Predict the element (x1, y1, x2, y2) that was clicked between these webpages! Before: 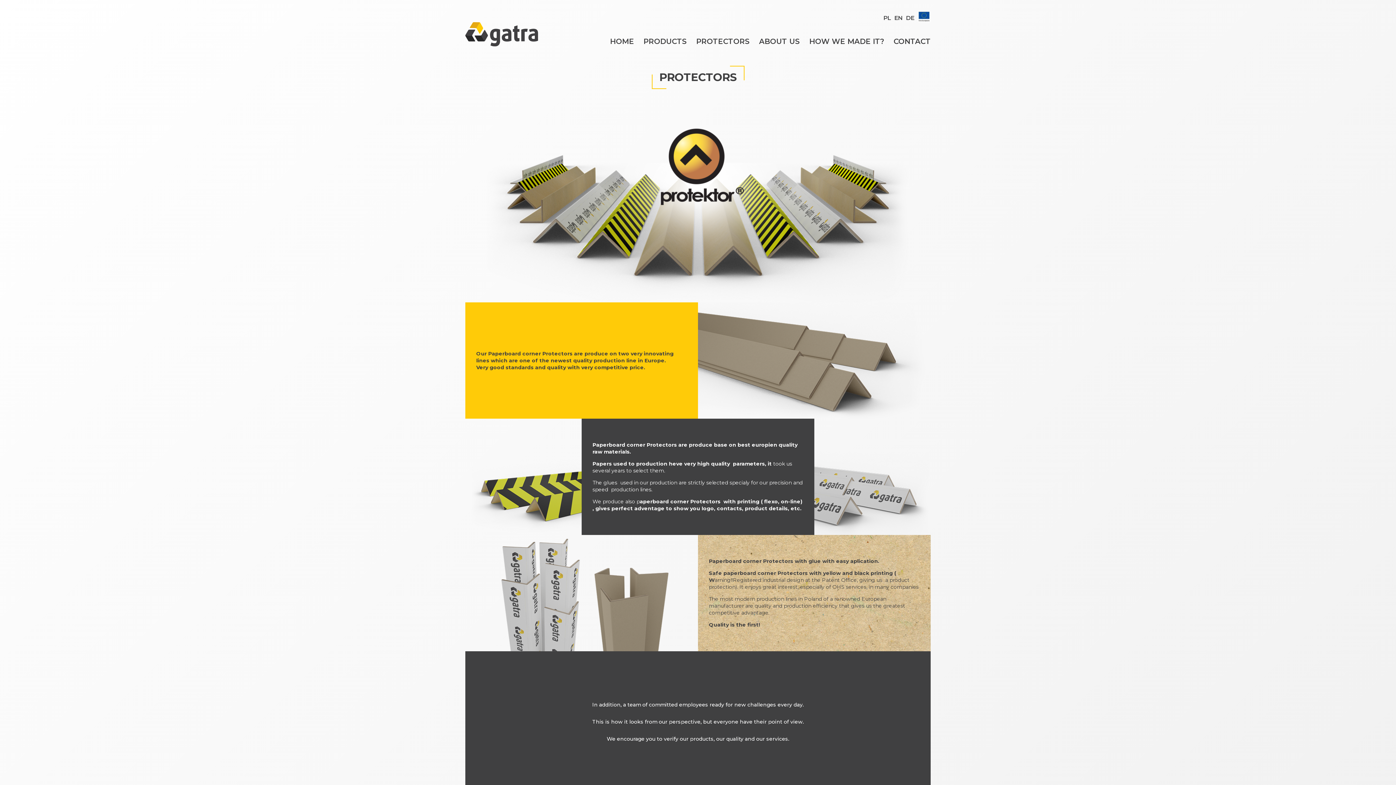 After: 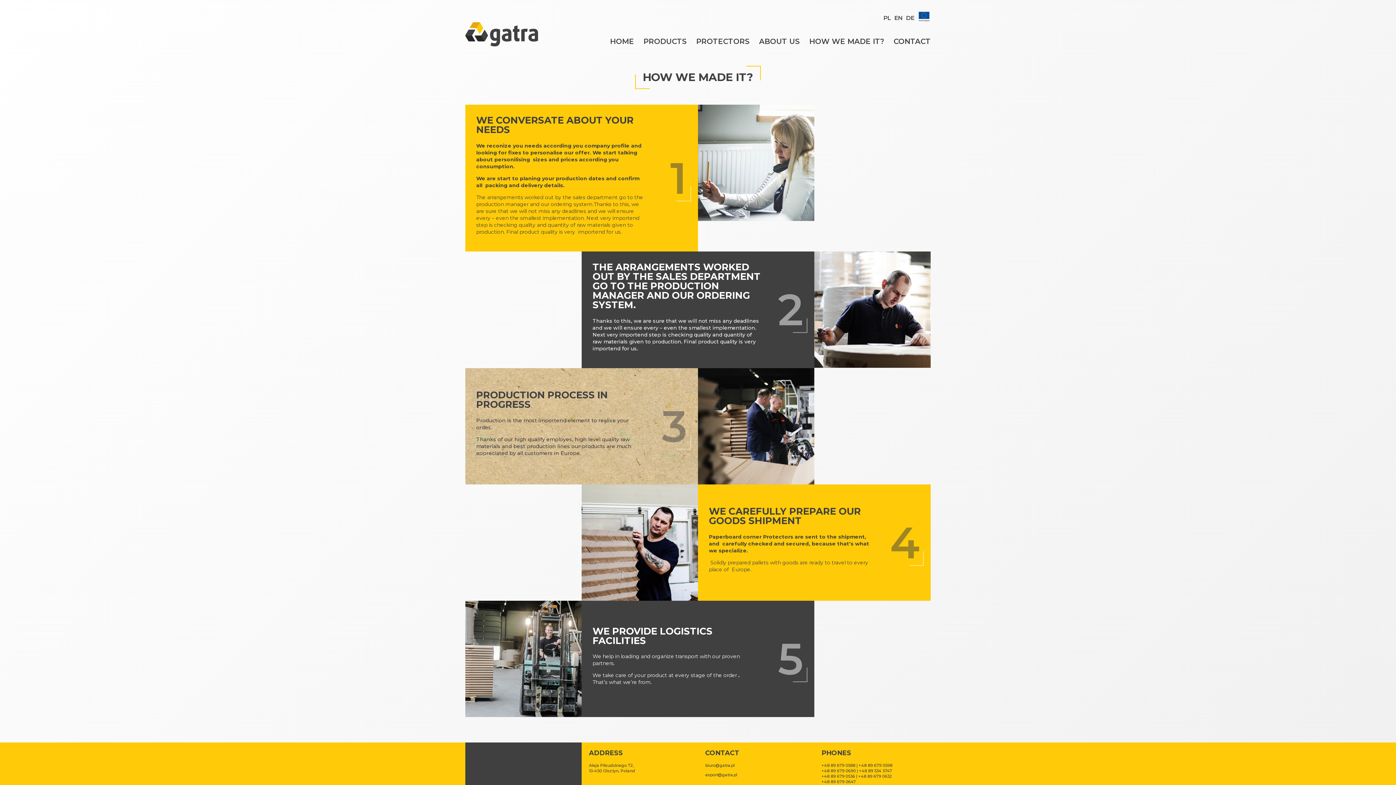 Action: bbox: (809, 37, 884, 45) label: HOW WE MADE IT?